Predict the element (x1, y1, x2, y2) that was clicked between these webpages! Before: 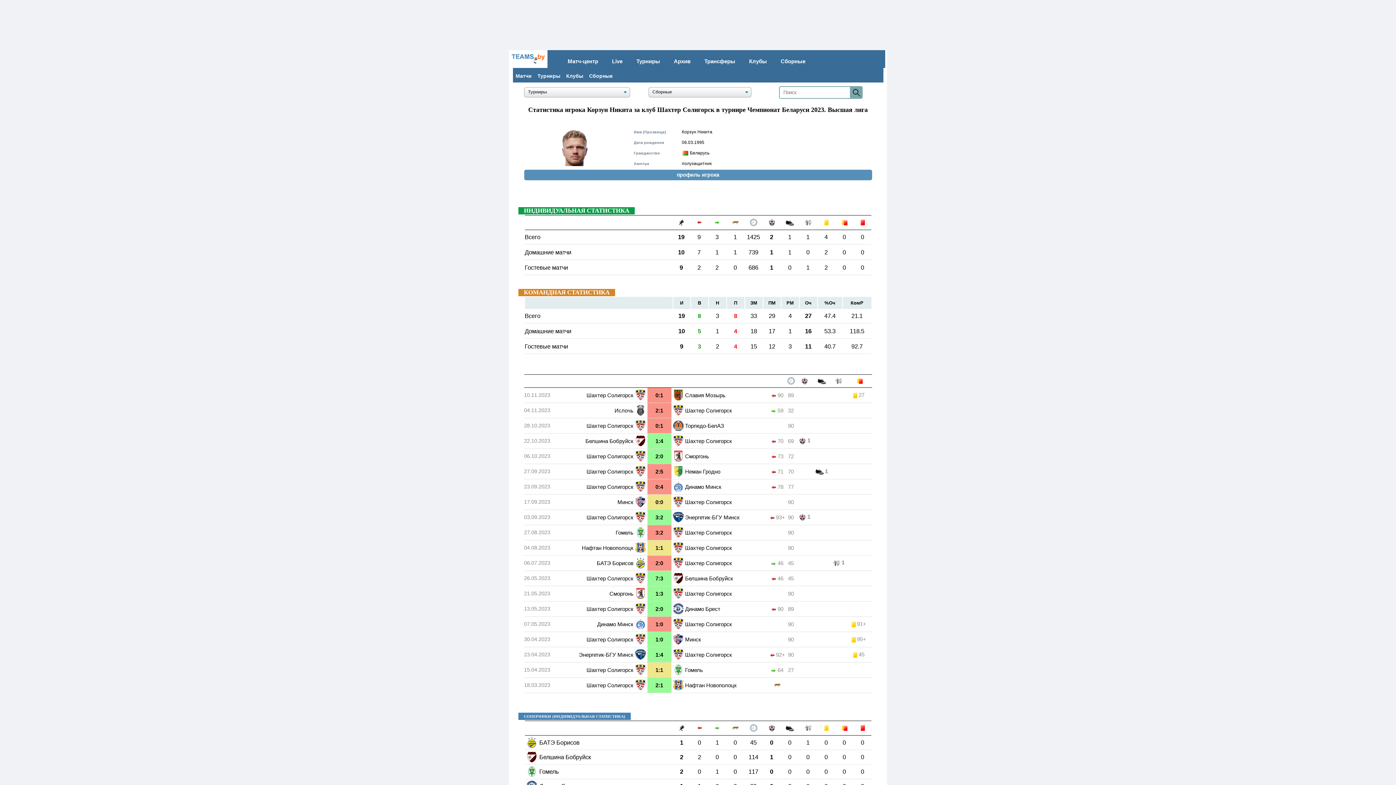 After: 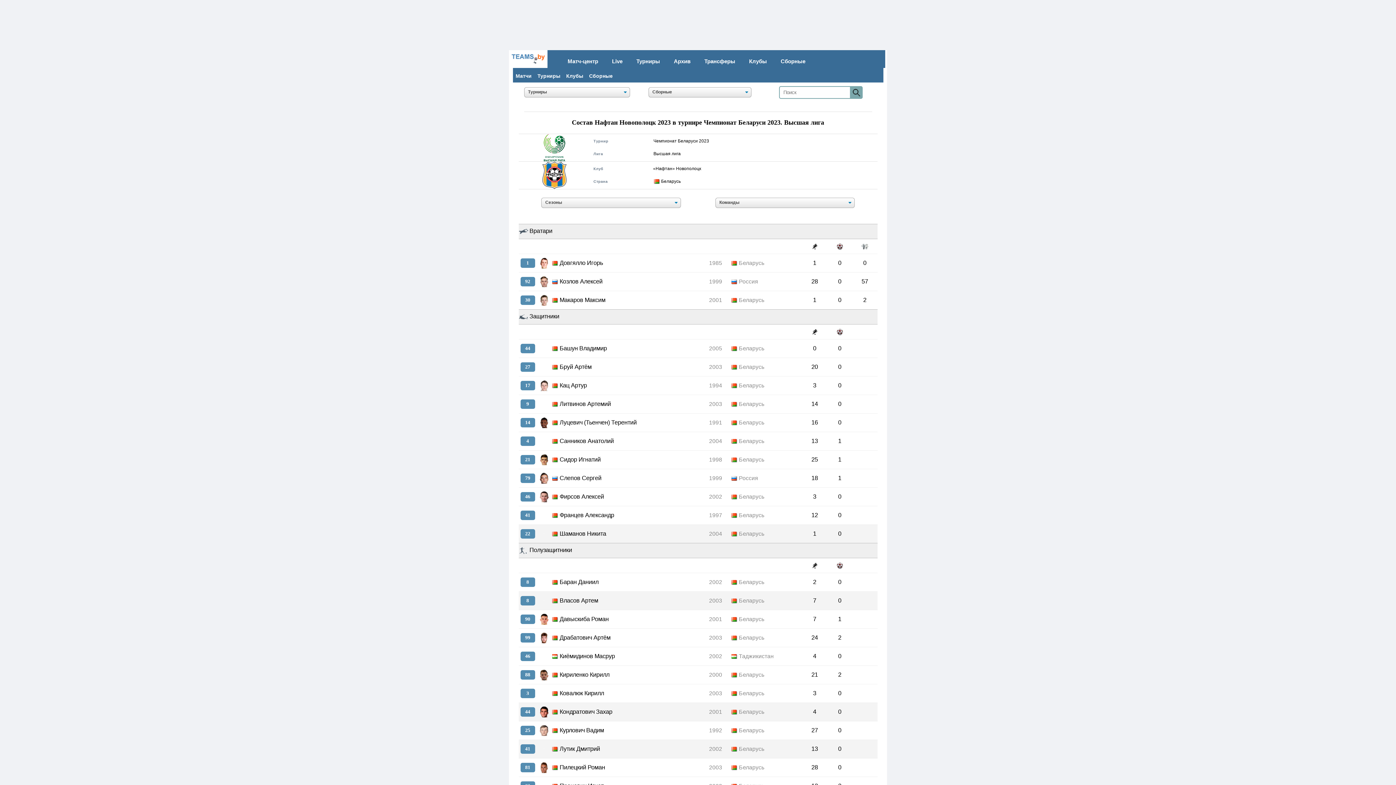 Action: label: Нафтан Новополоцк bbox: (582, 545, 633, 551)